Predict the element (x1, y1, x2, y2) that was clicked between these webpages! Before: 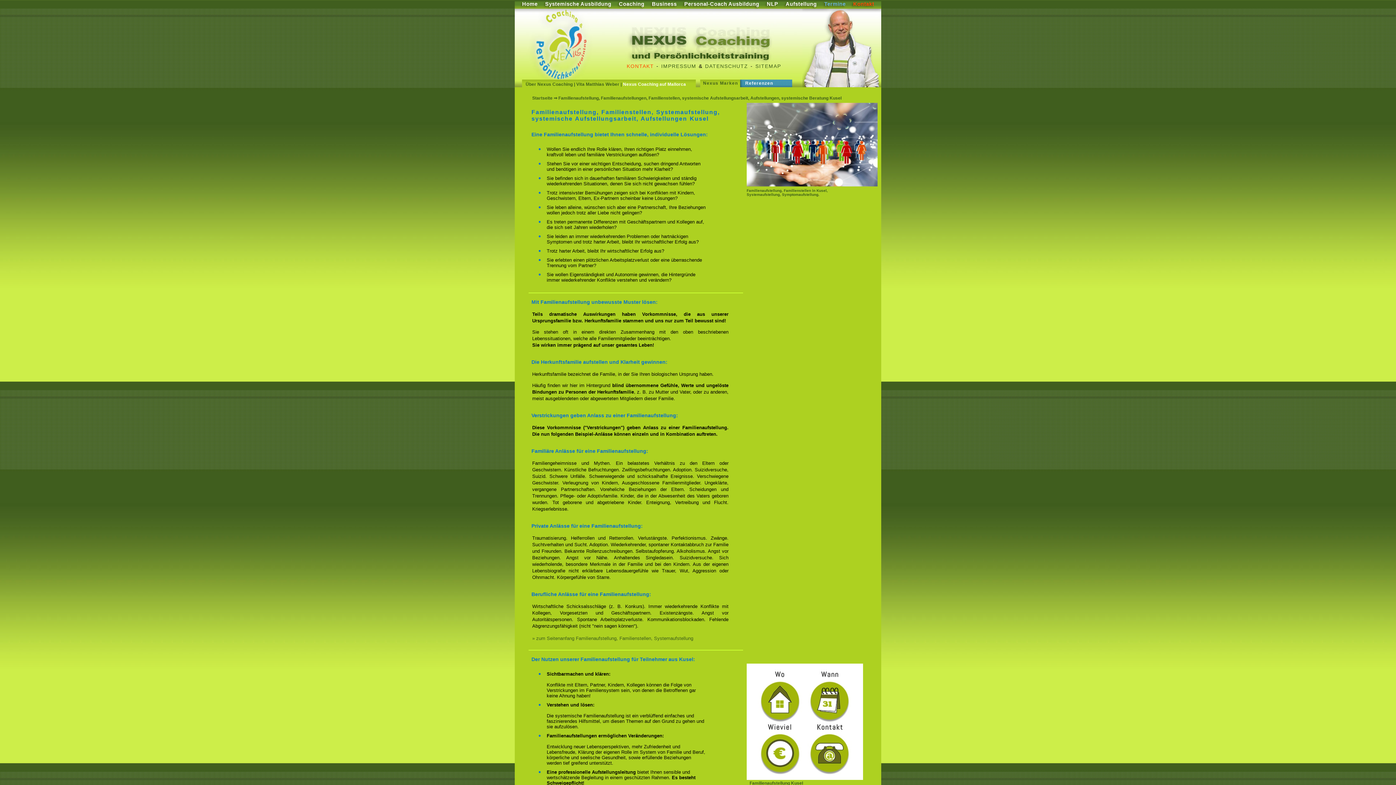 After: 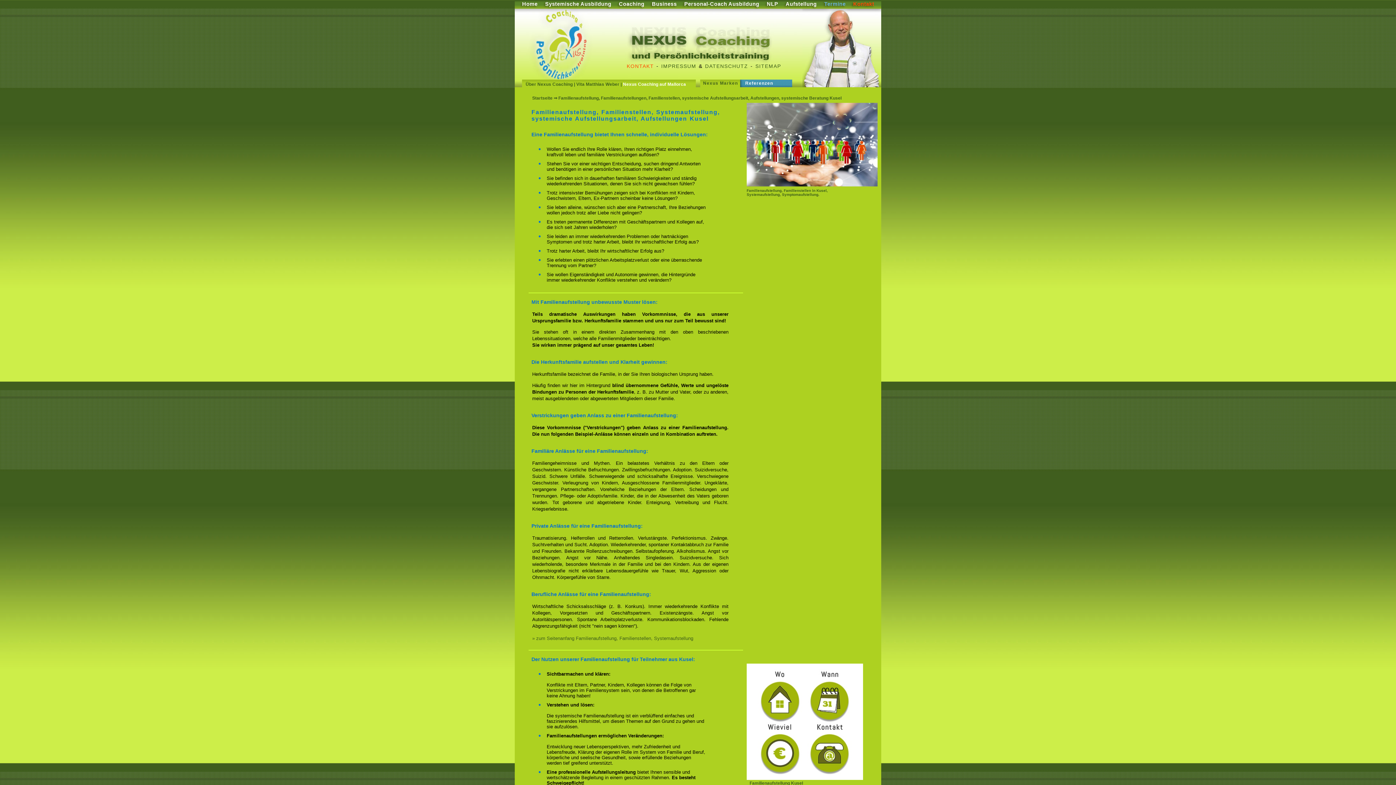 Action: label: Kontakt bbox: (849, 0, 878, 7)